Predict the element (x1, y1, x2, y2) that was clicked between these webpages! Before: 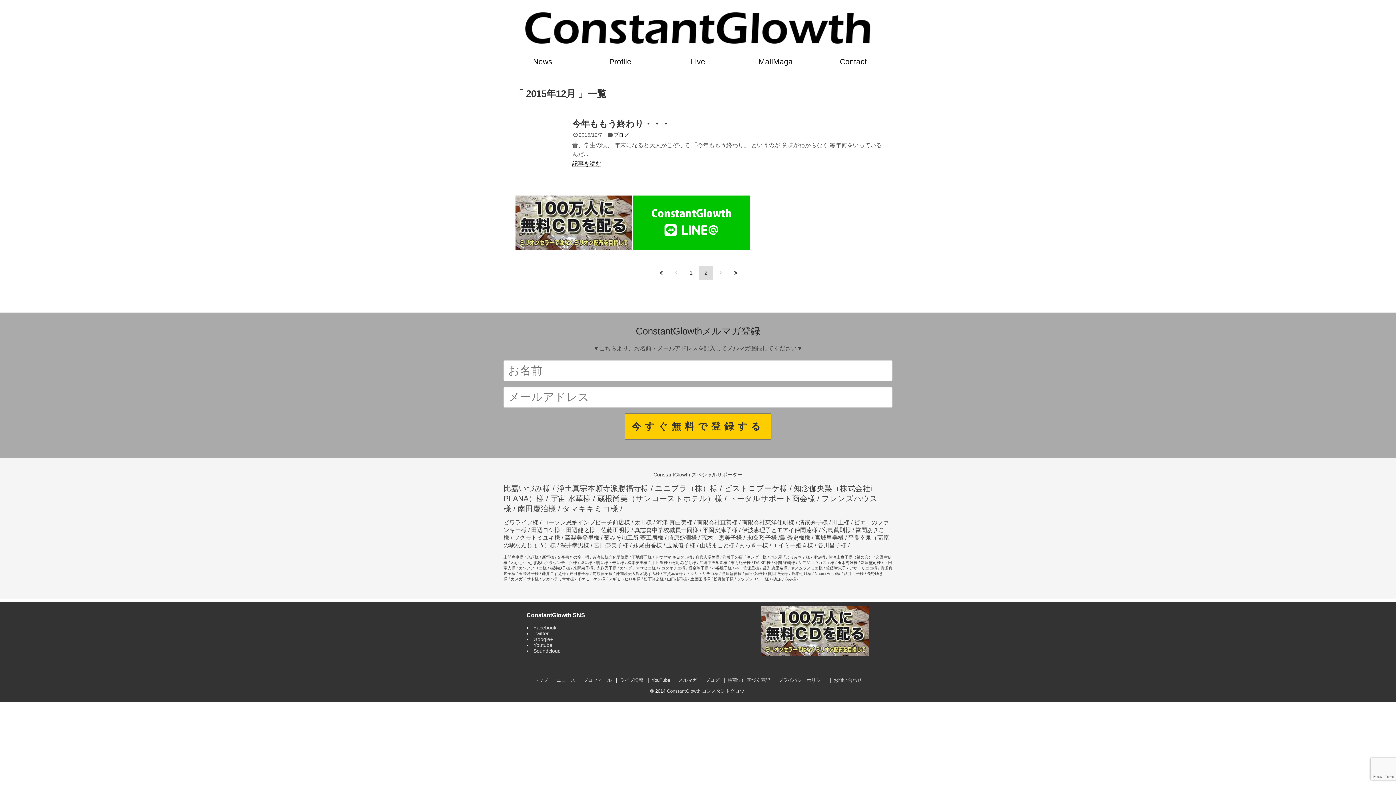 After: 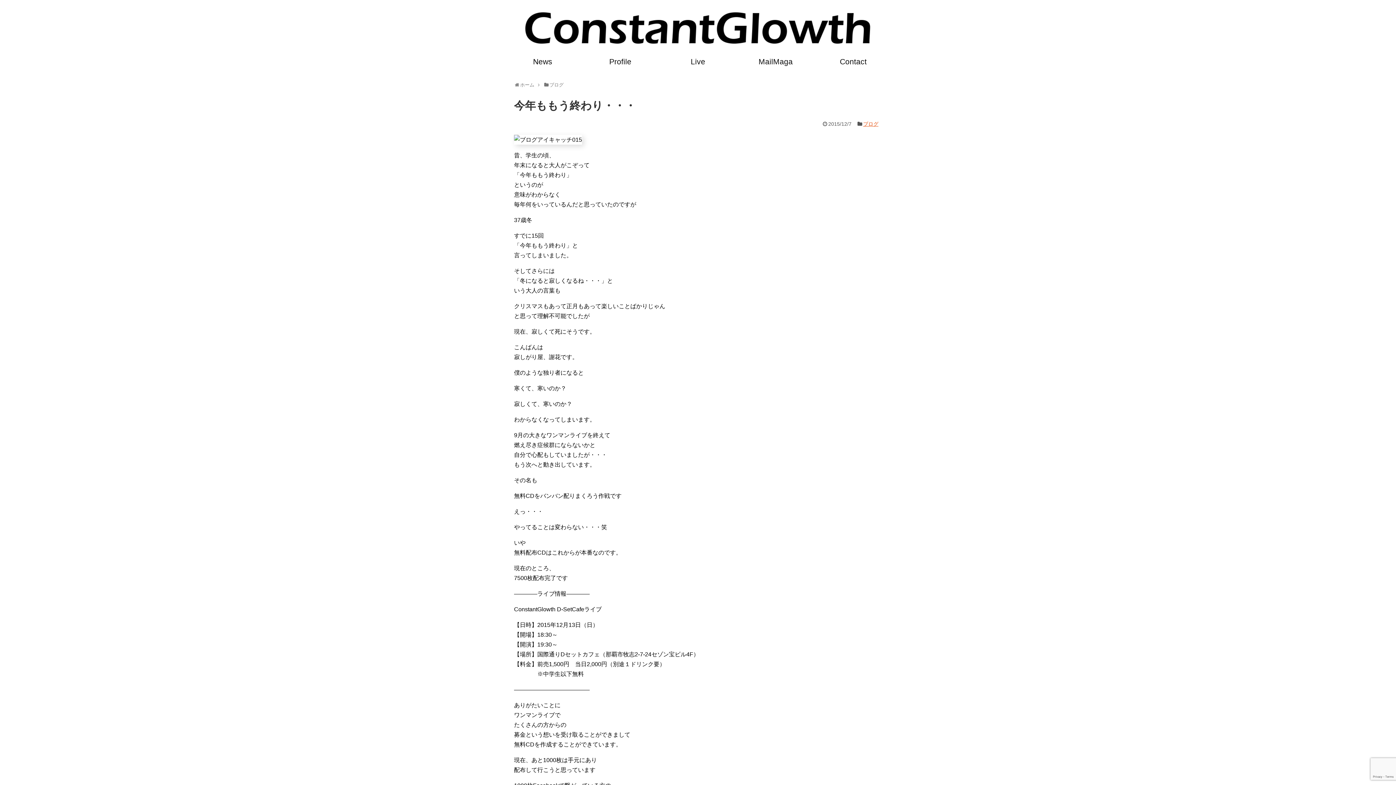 Action: bbox: (514, 119, 568, 173)